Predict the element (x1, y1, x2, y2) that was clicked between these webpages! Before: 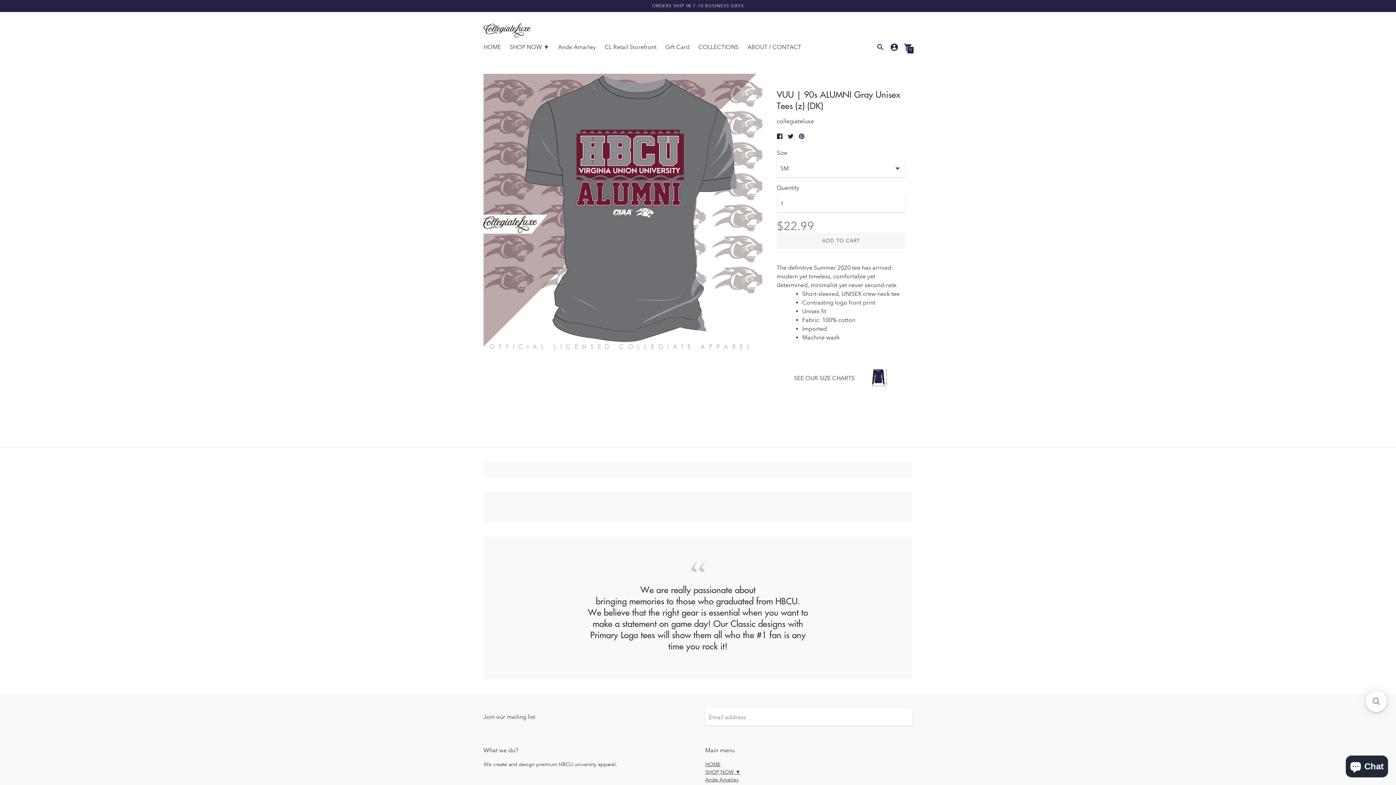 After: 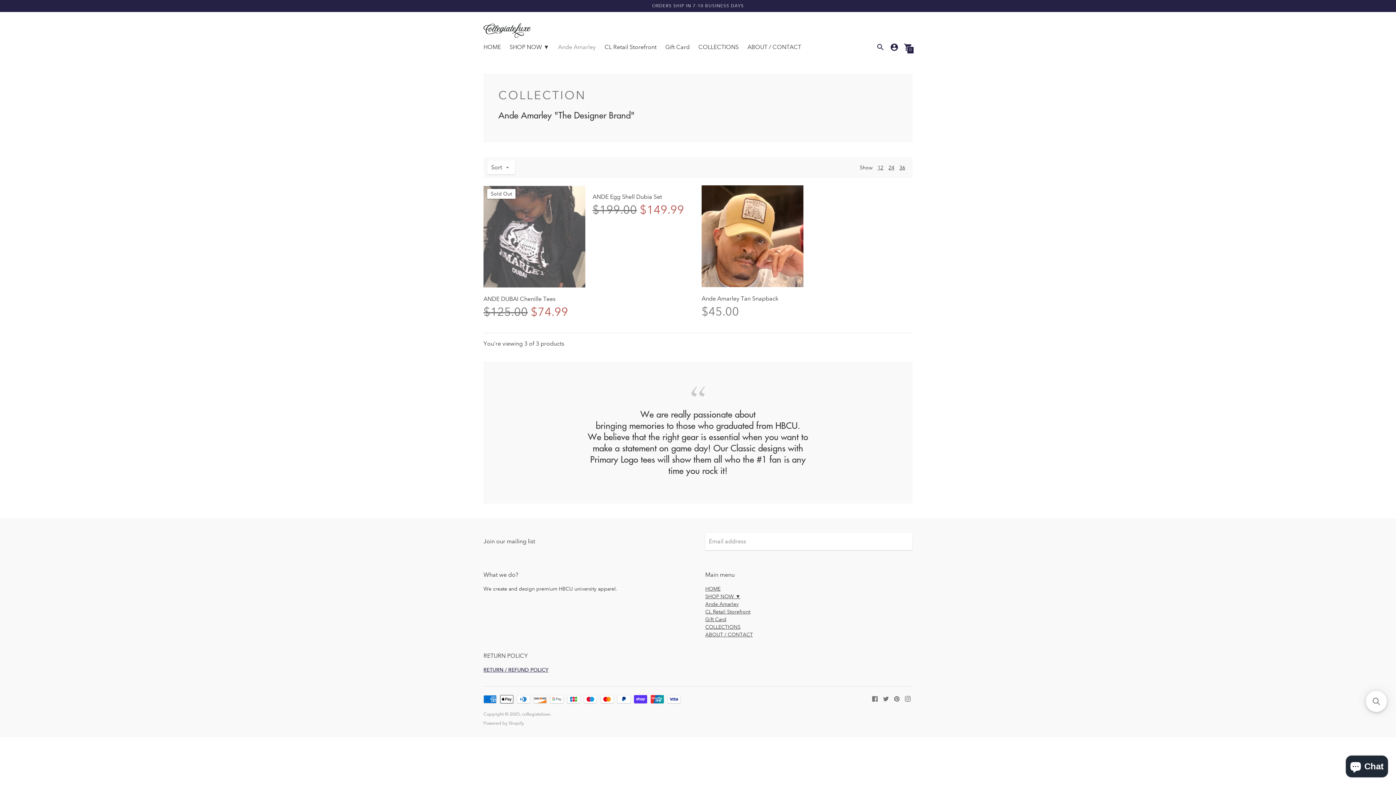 Action: label: Ande Amarley bbox: (558, 43, 596, 50)